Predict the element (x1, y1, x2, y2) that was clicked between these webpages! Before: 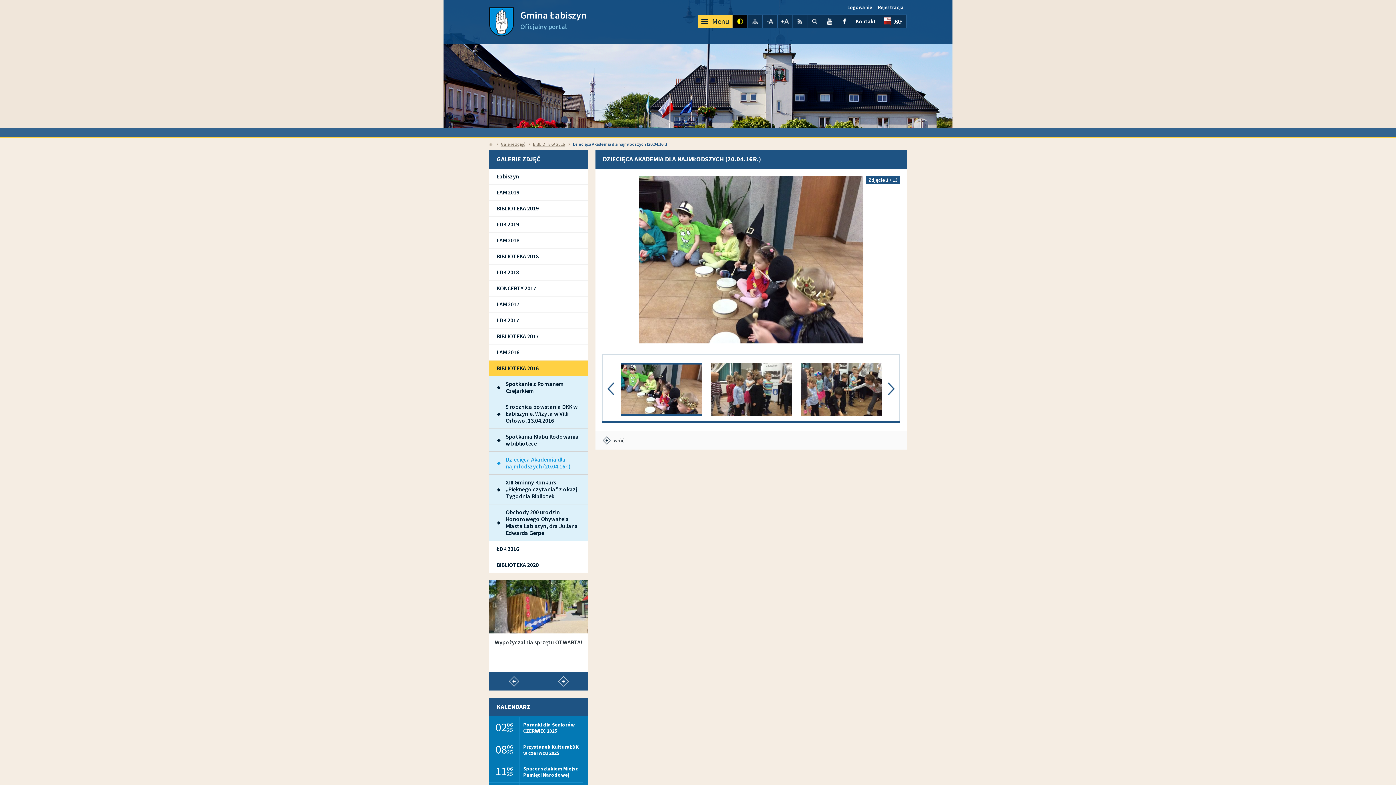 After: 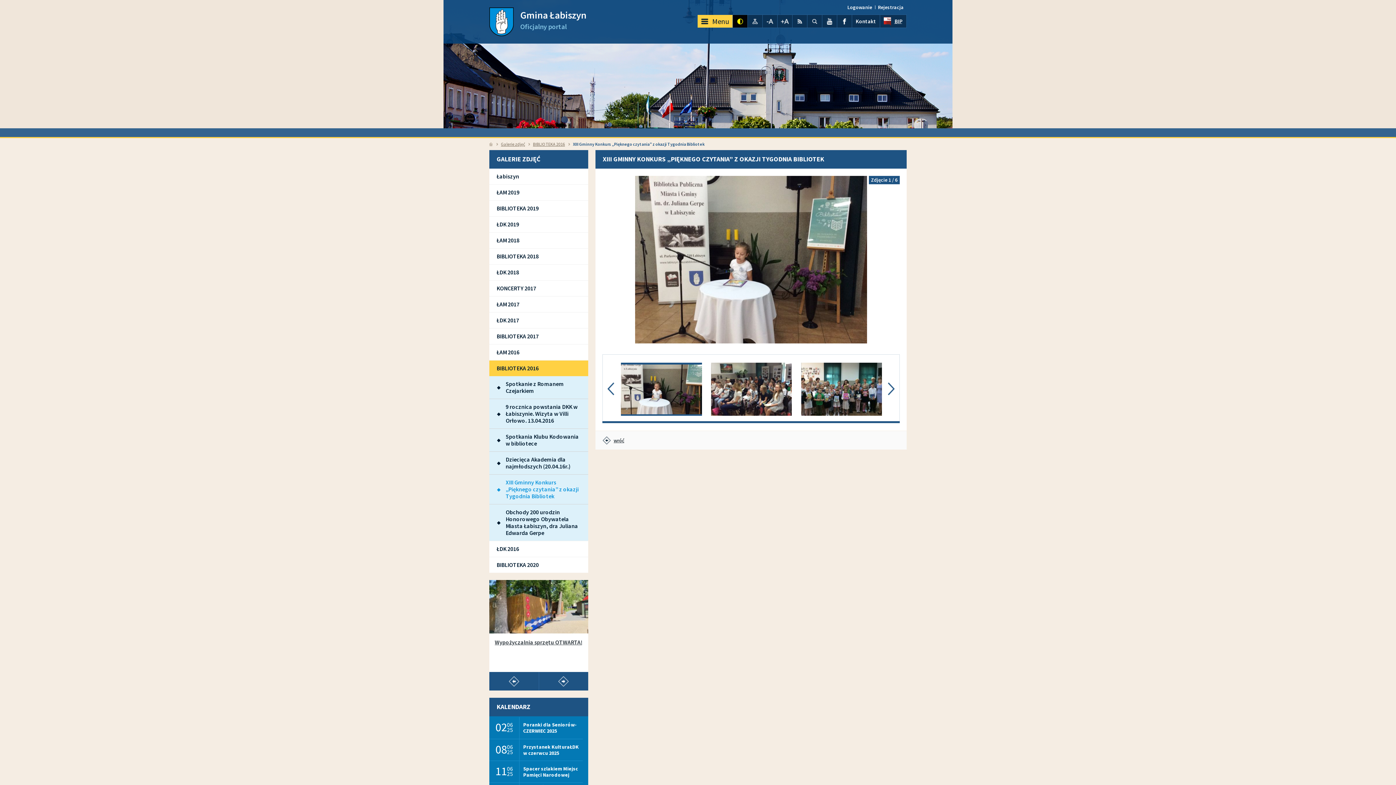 Action: label: XIII Gminny Konkurs „Pięknego czytania” z okazji Tygodnia Bibliotek bbox: (489, 474, 588, 504)